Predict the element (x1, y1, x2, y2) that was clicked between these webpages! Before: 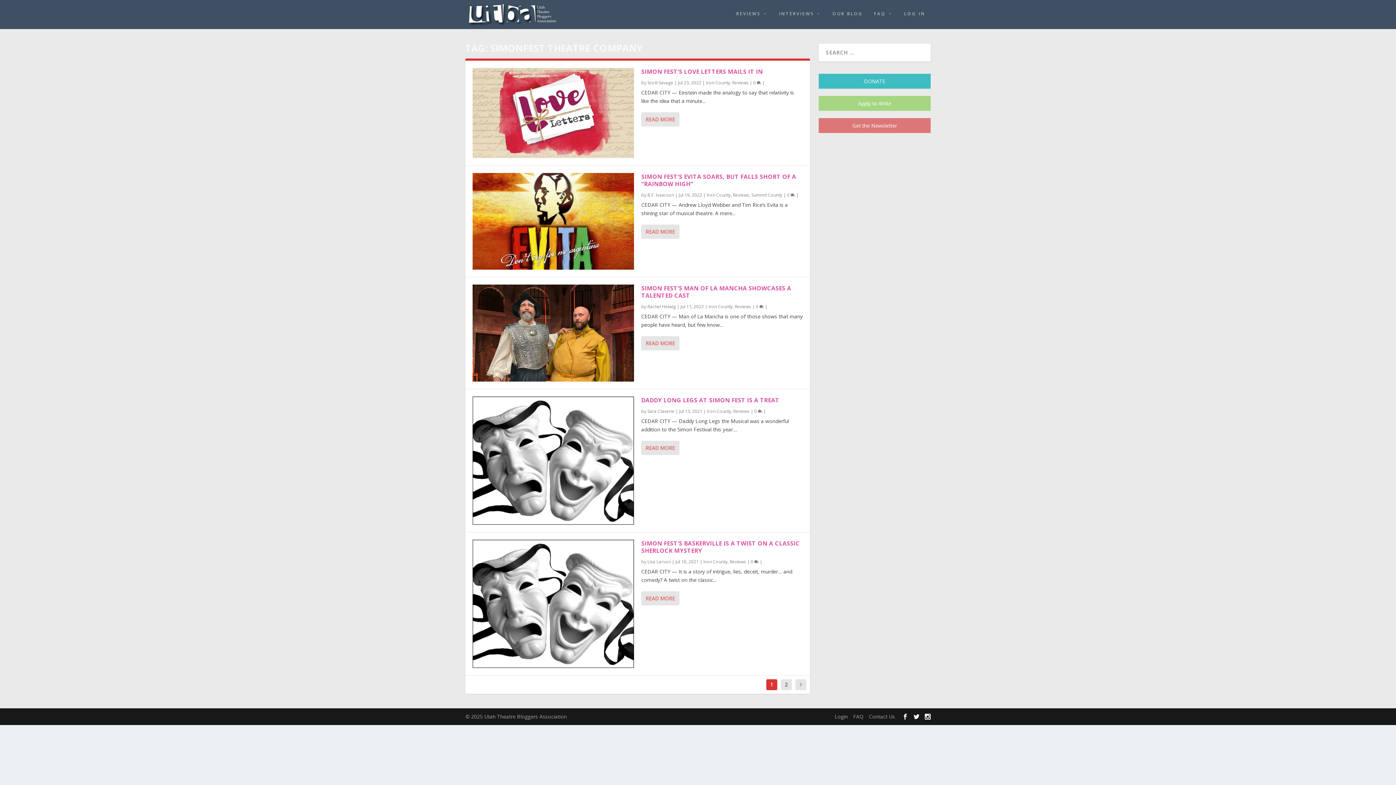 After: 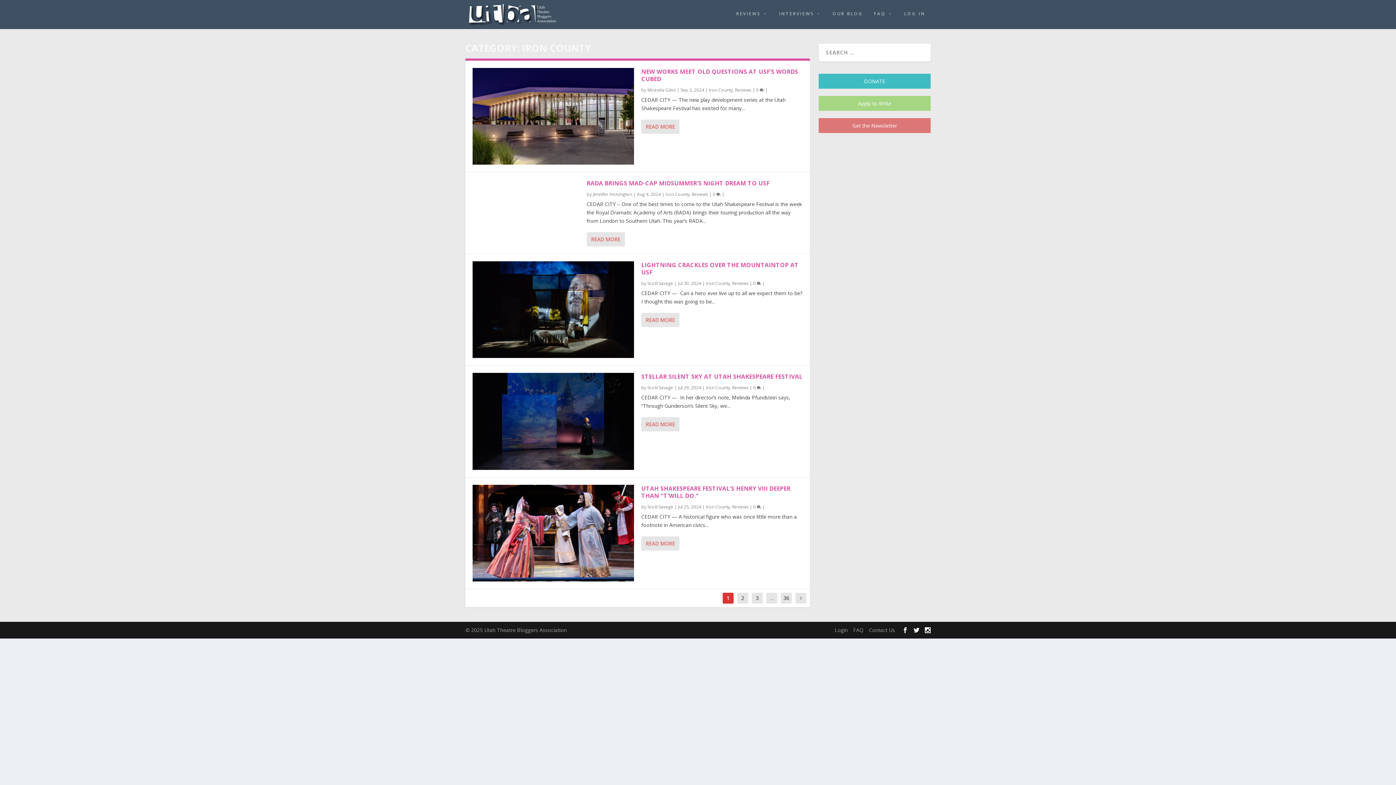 Action: label: Iron County bbox: (707, 408, 731, 414)